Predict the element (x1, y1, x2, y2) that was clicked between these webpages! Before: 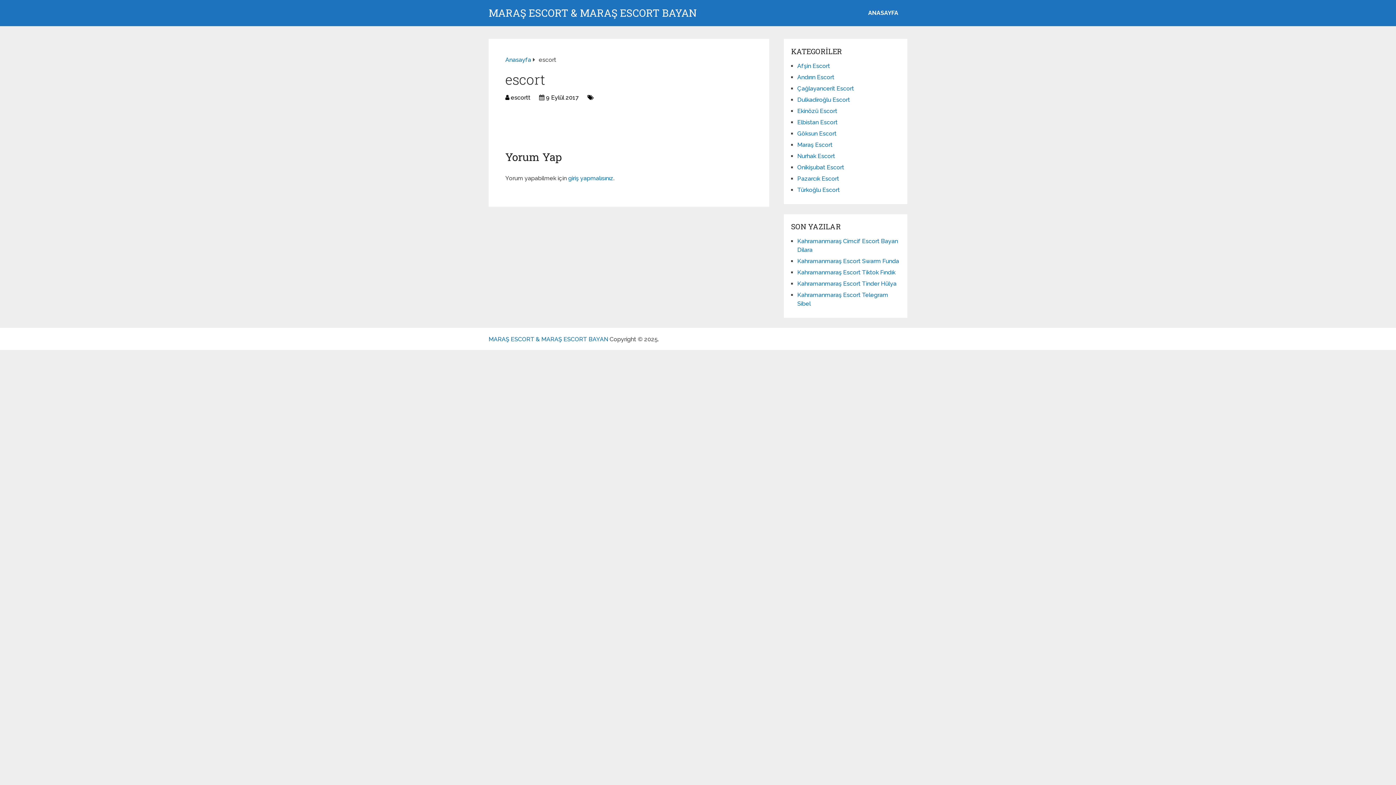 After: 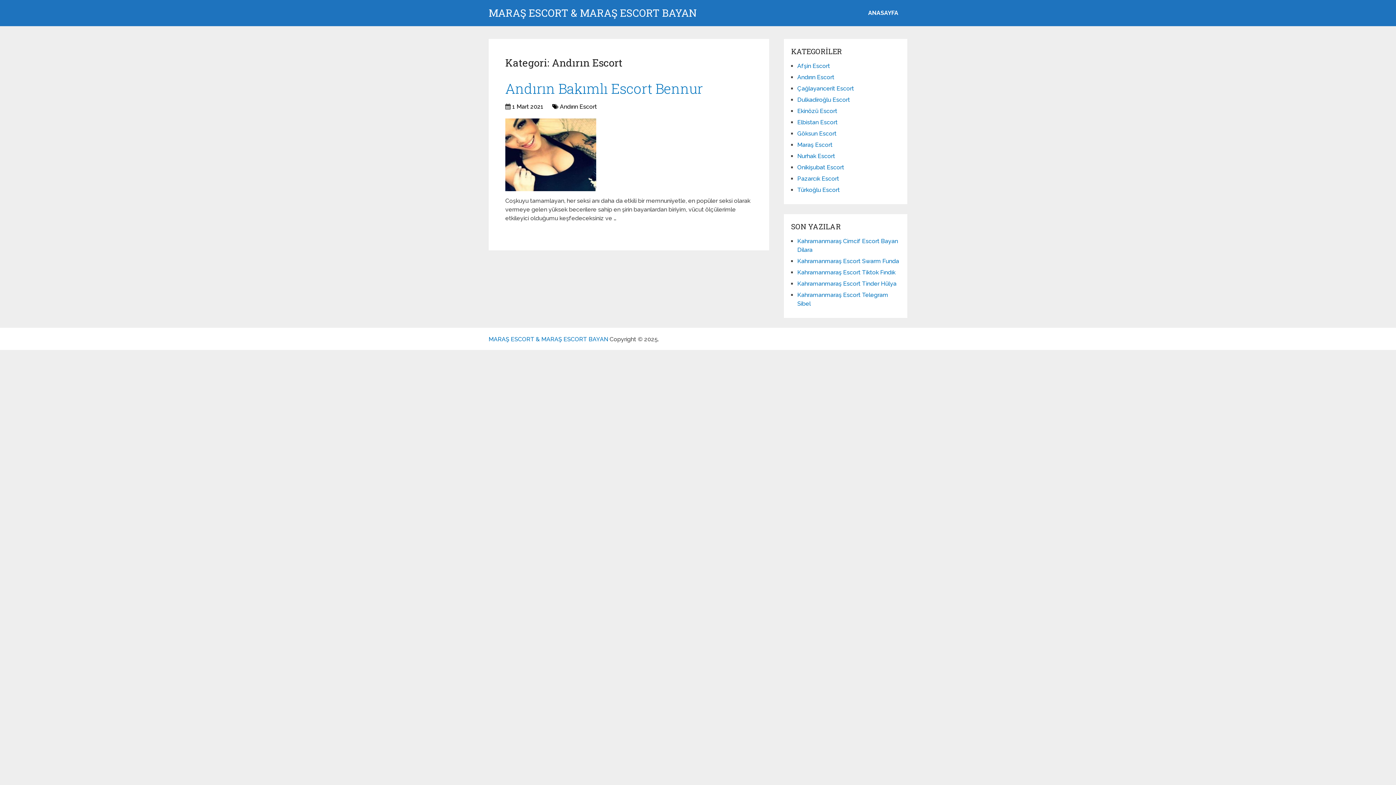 Action: bbox: (797, 73, 834, 80) label: Andırın Escort